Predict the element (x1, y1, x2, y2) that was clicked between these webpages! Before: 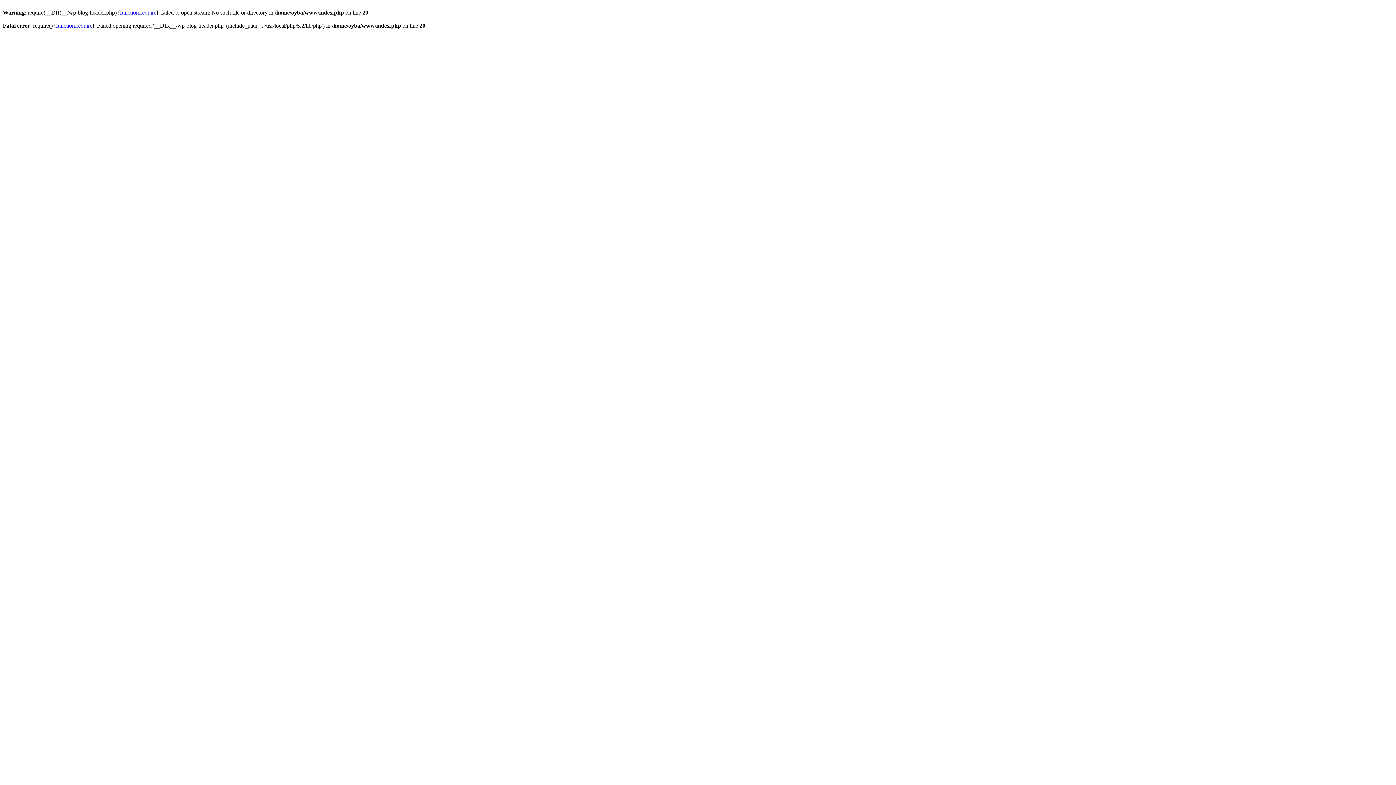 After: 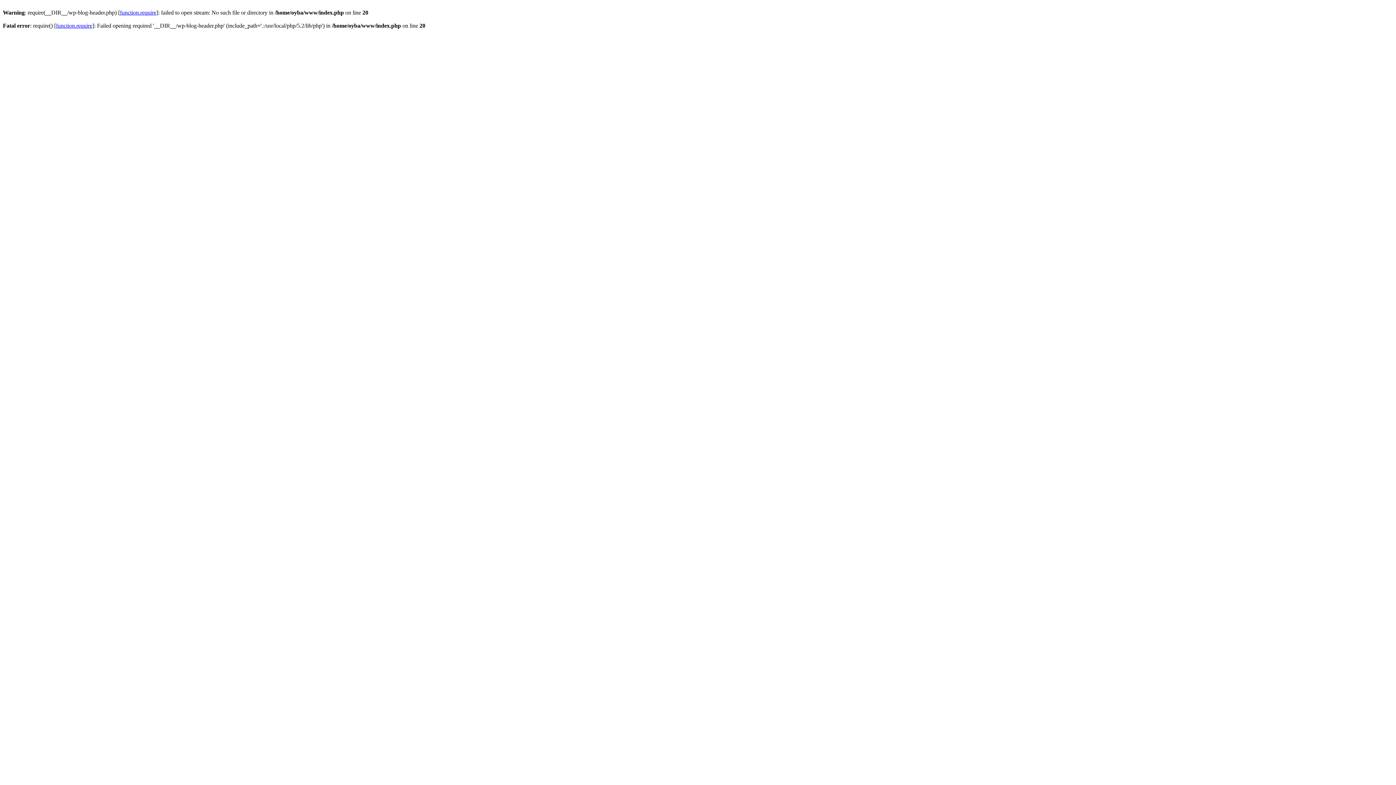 Action: bbox: (56, 22, 92, 28) label: function.require